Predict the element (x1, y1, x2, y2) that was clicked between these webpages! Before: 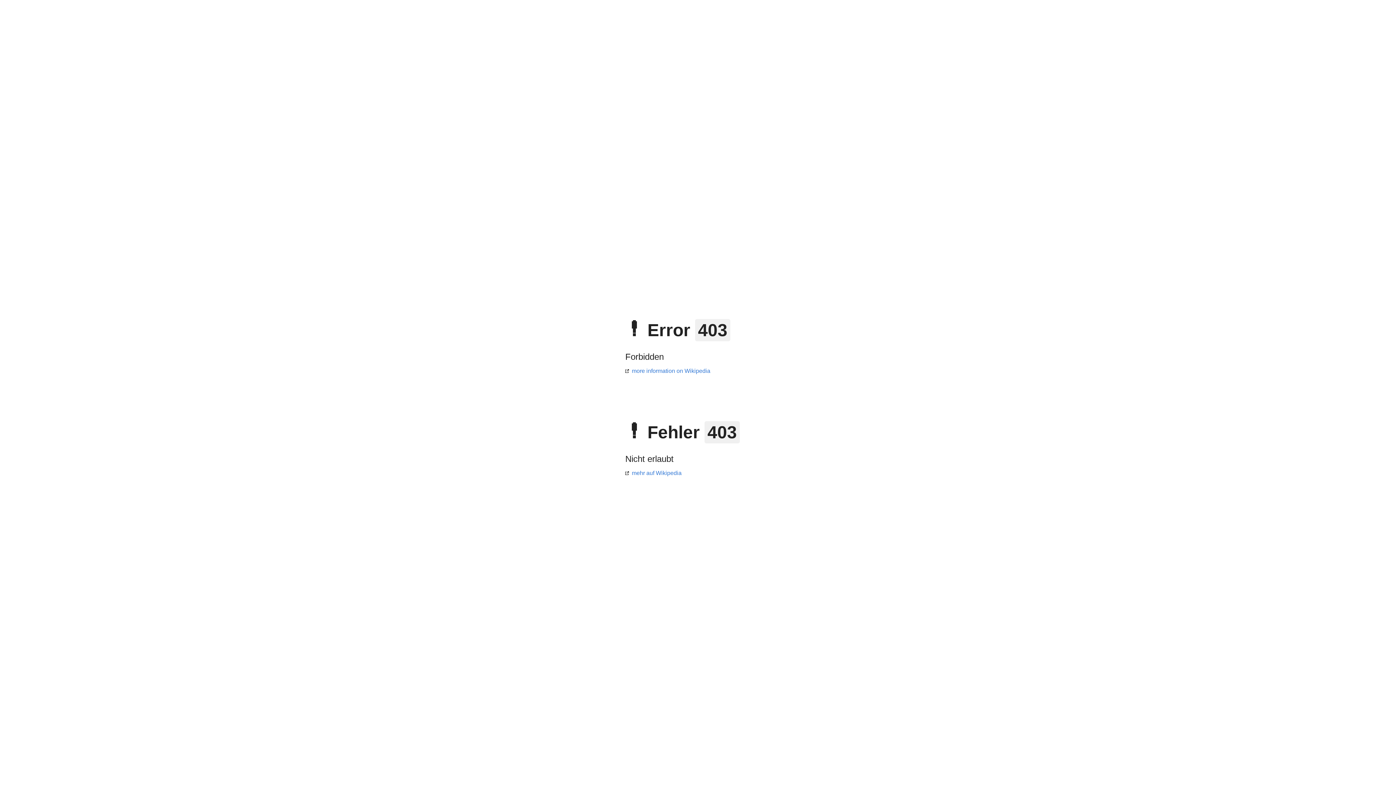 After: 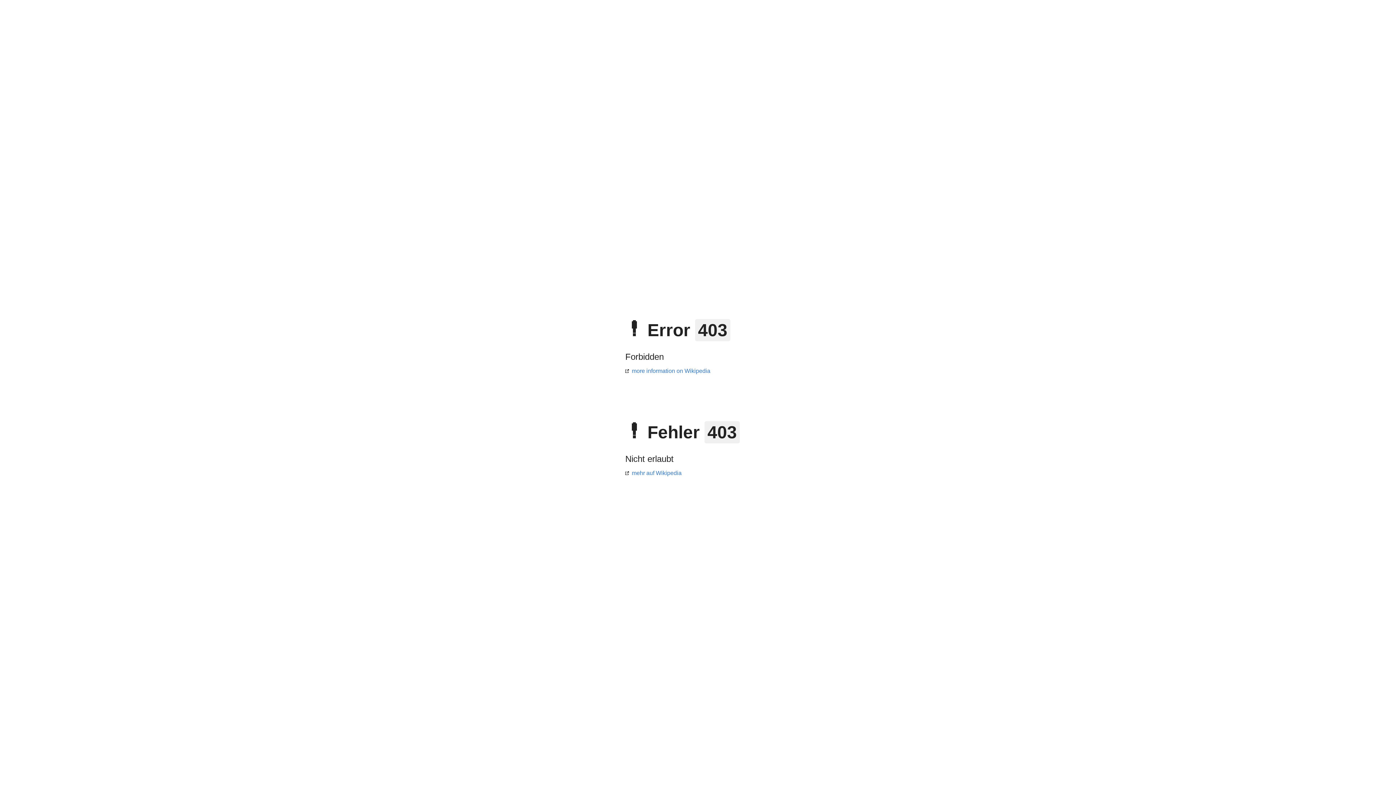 Action: bbox: (625, 470, 681, 476) label: mehr auf Wikipedia